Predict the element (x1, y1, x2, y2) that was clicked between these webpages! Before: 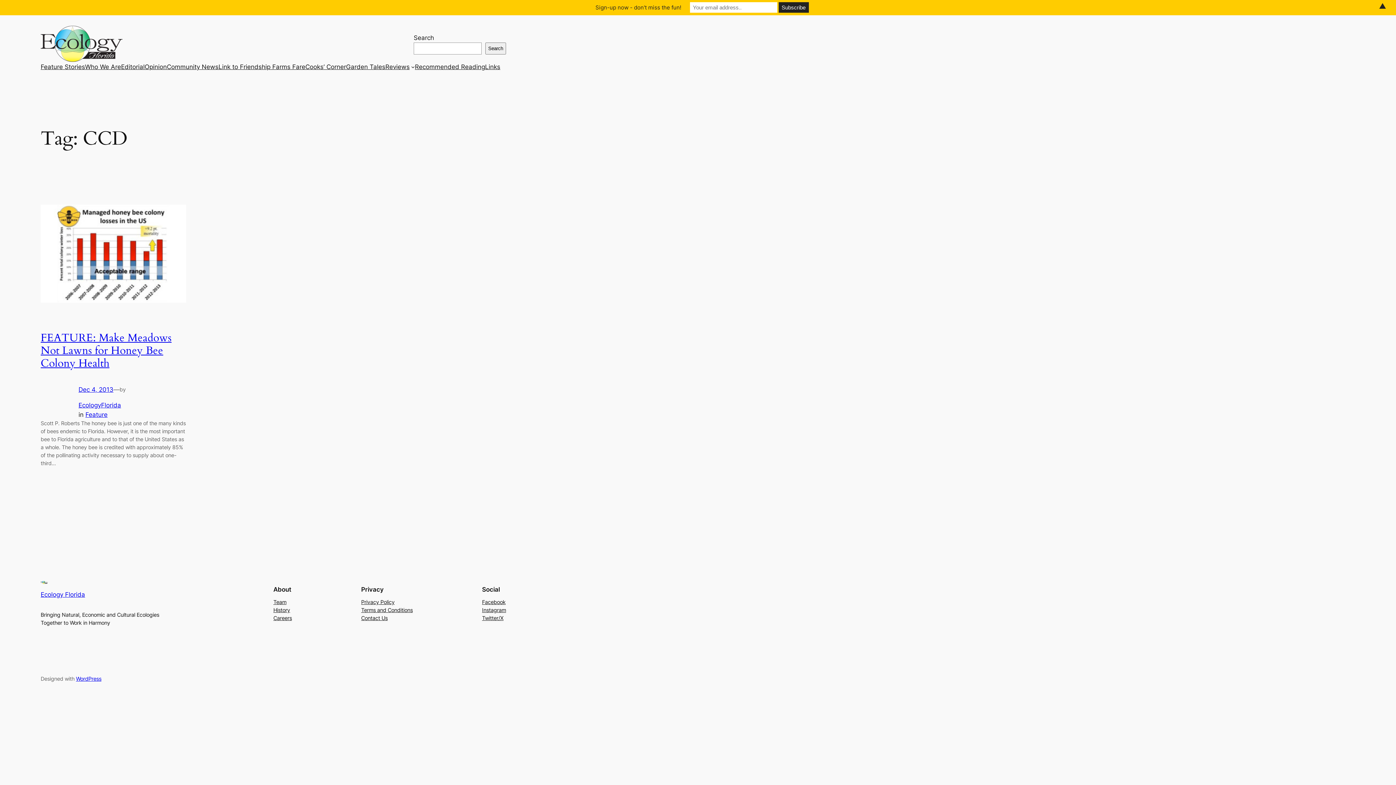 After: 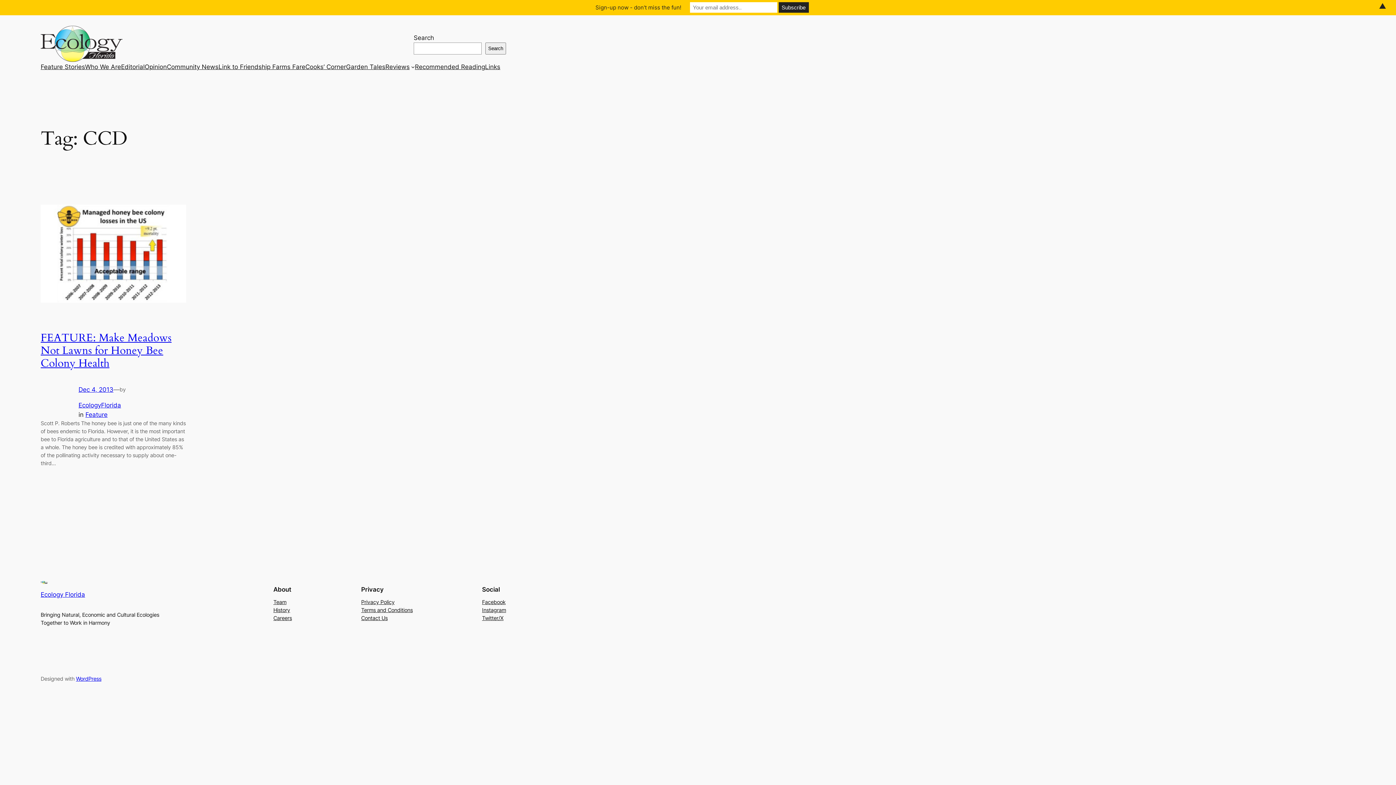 Action: bbox: (361, 614, 387, 622) label: Contact Us